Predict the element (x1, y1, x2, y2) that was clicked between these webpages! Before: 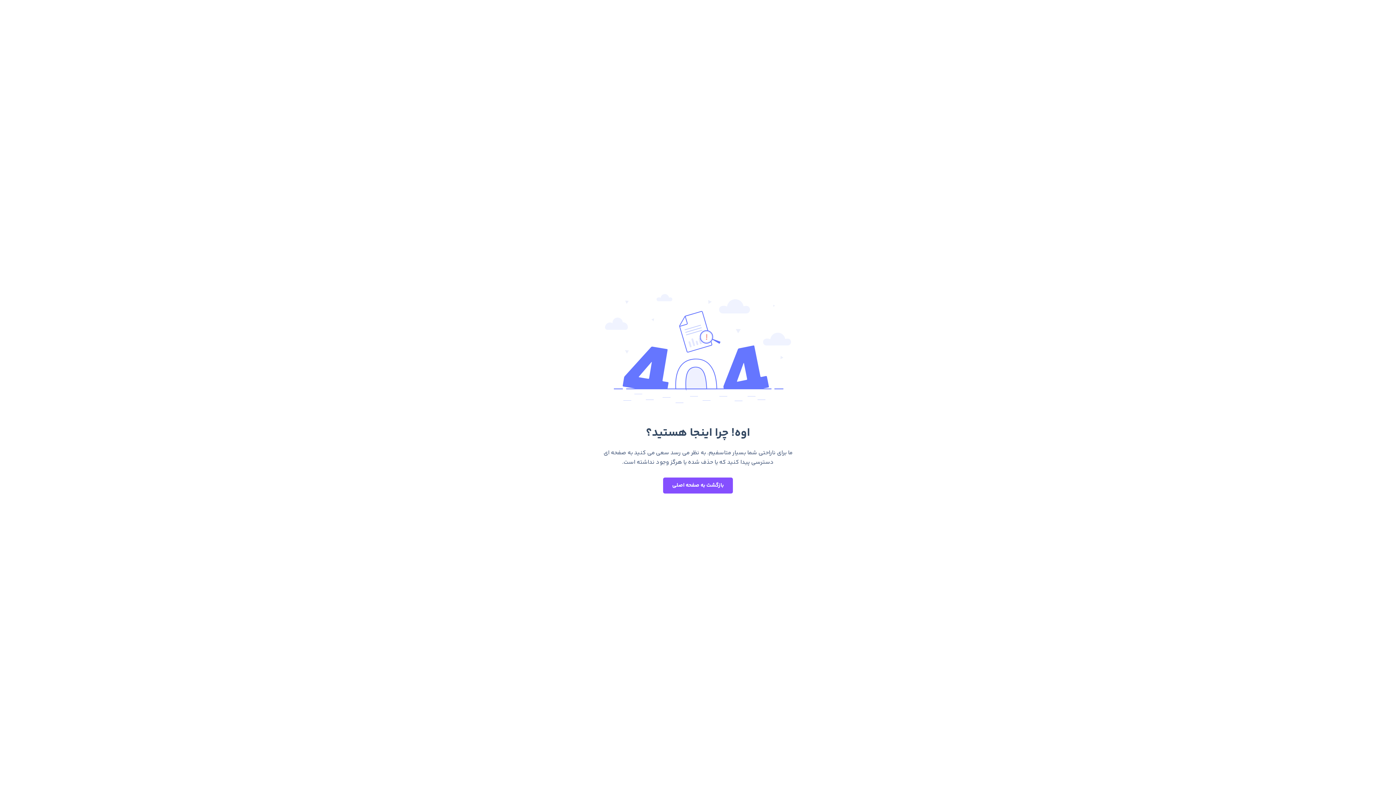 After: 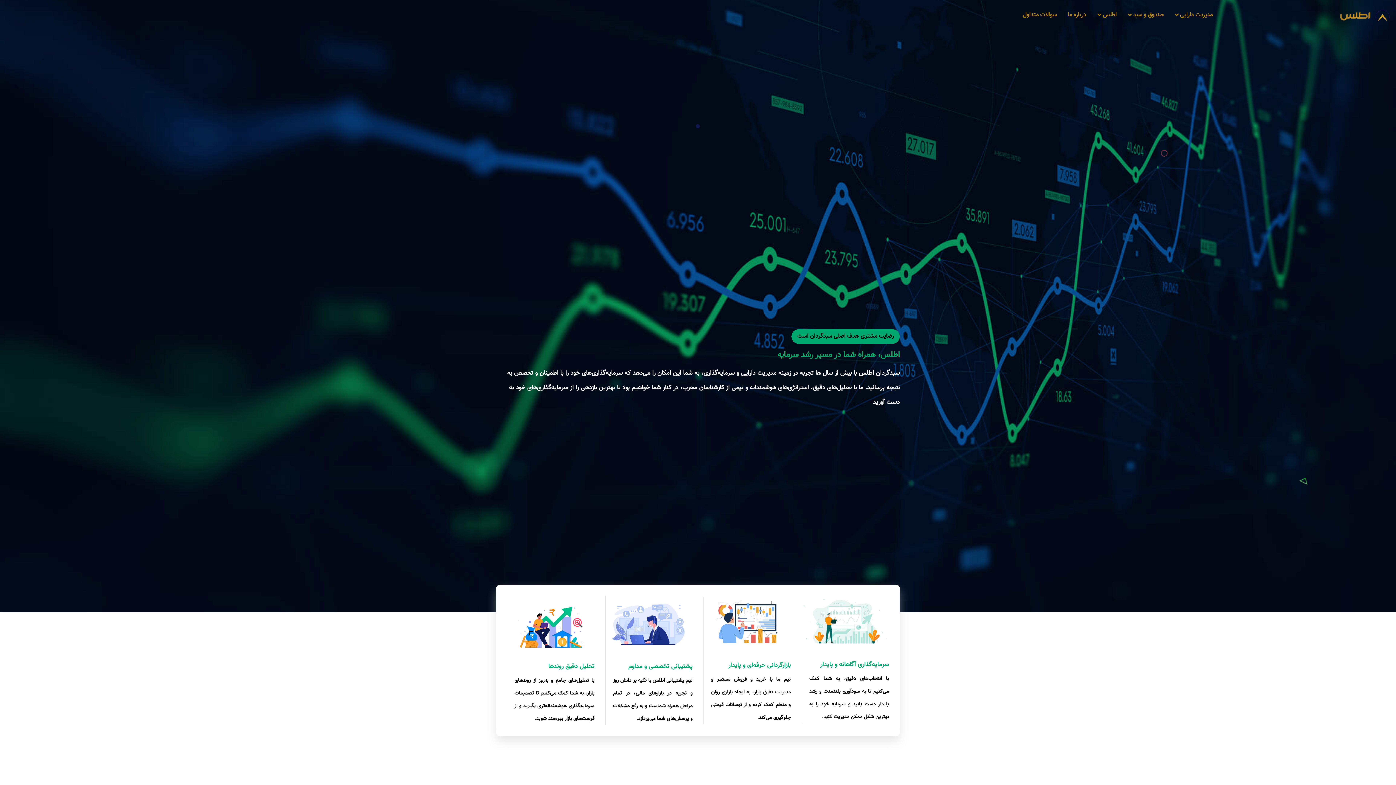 Action: label: بازگشت به صفحه اصلی bbox: (663, 477, 733, 493)